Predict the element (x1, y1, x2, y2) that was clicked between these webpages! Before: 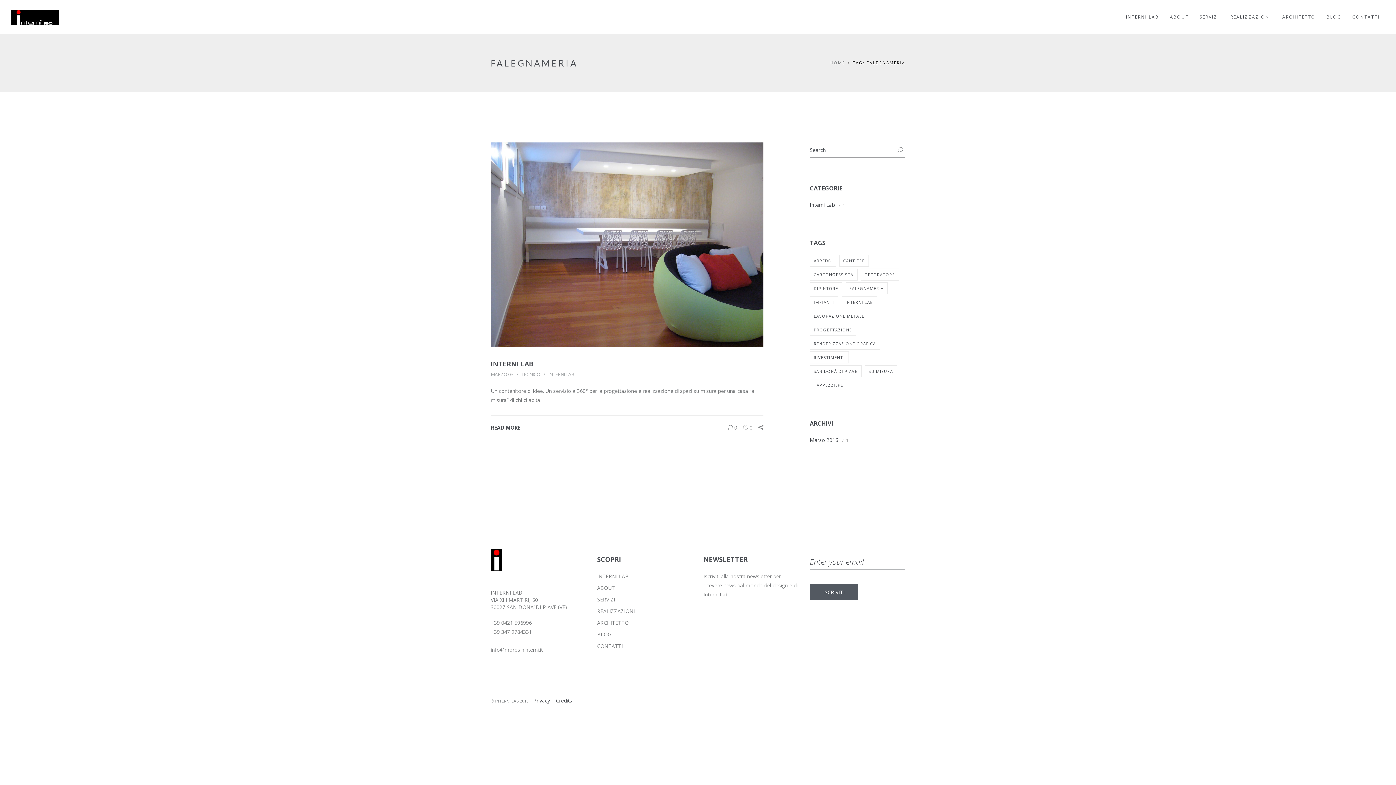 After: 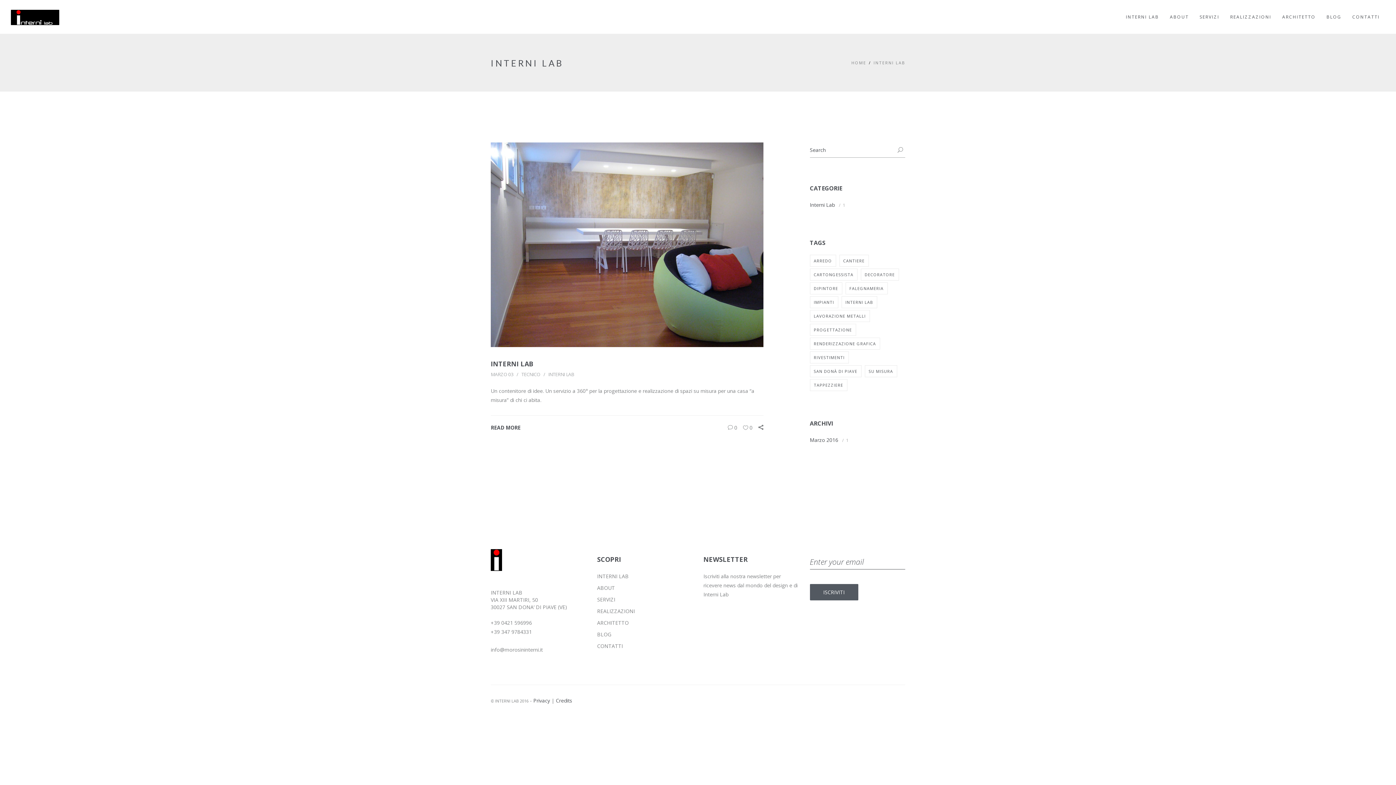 Action: label: Interni Lab bbox: (810, 201, 835, 208)